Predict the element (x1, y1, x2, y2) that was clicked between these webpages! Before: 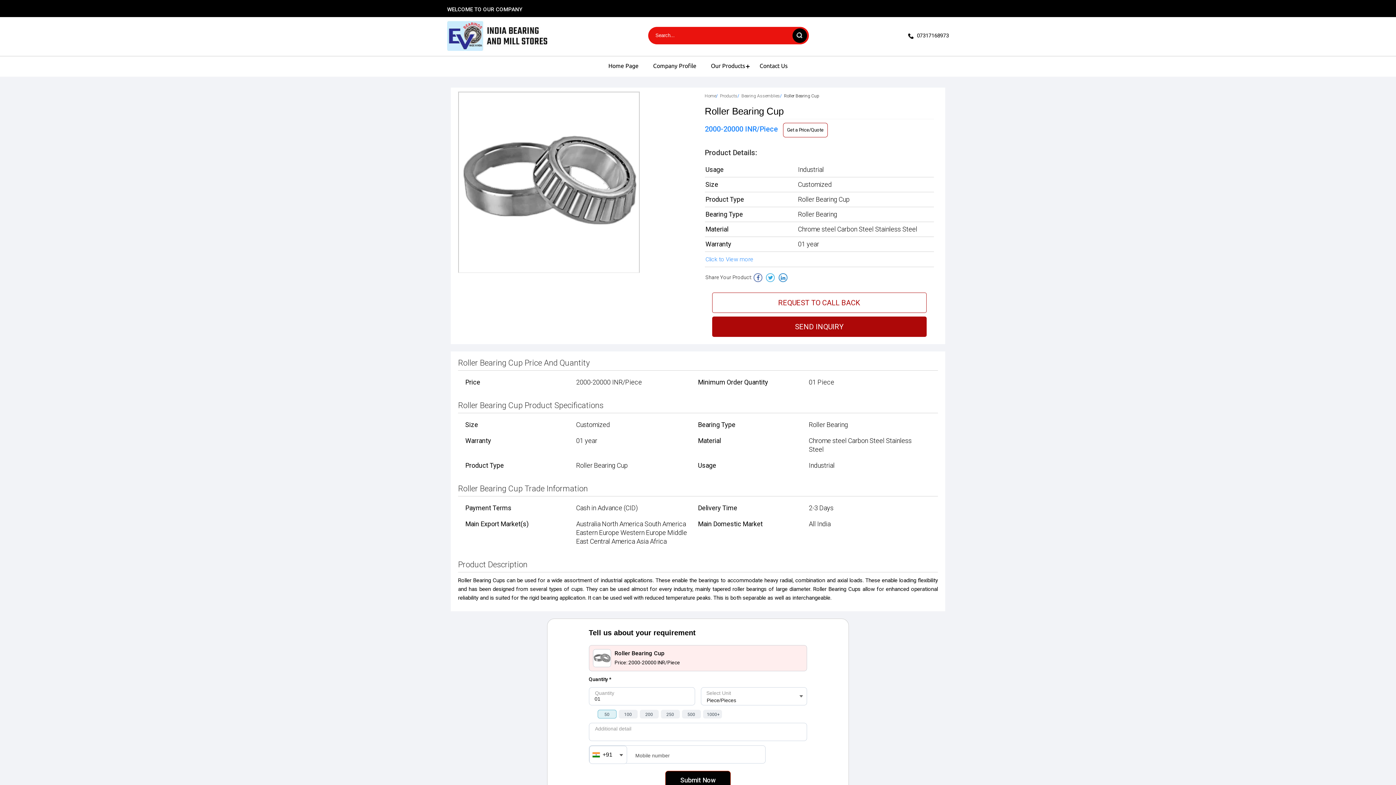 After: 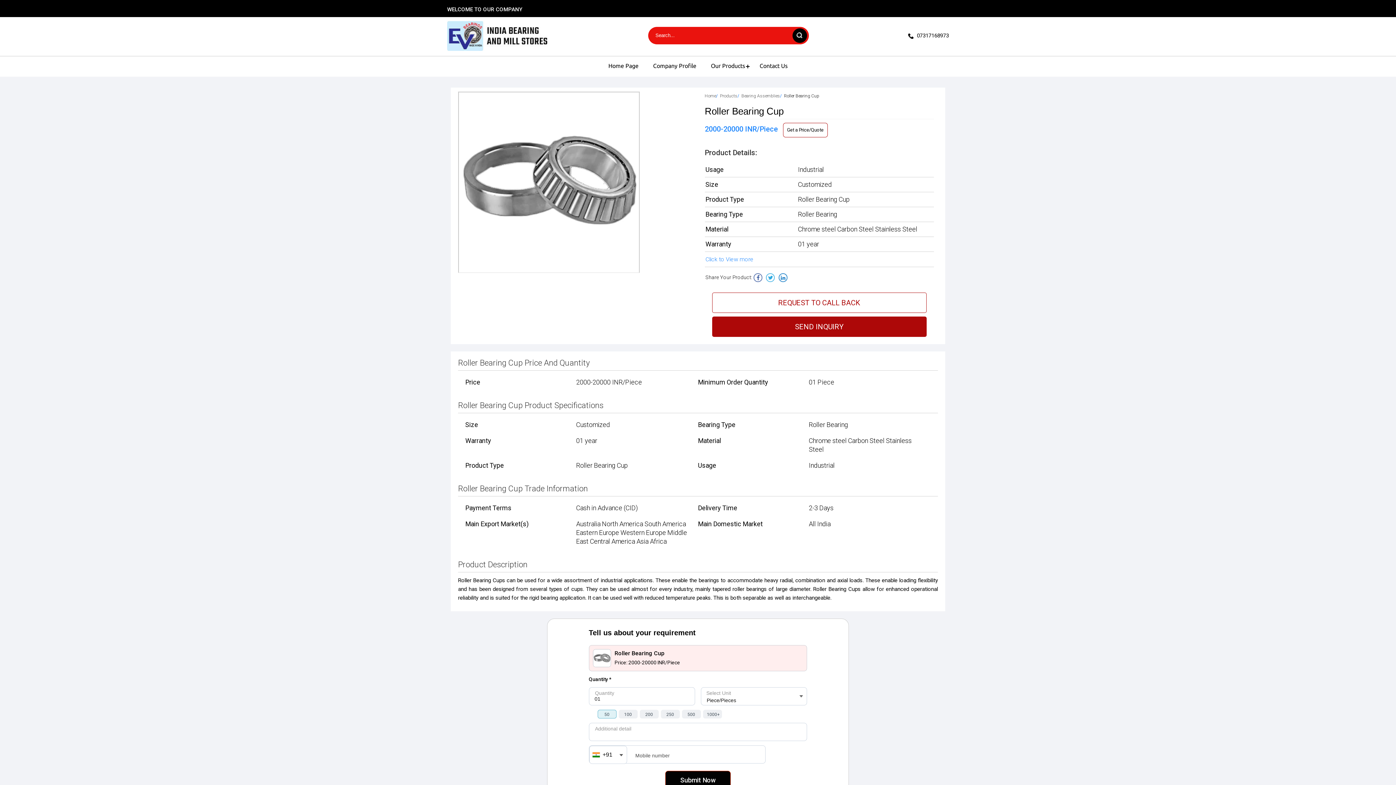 Action: bbox: (766, 273, 775, 282)